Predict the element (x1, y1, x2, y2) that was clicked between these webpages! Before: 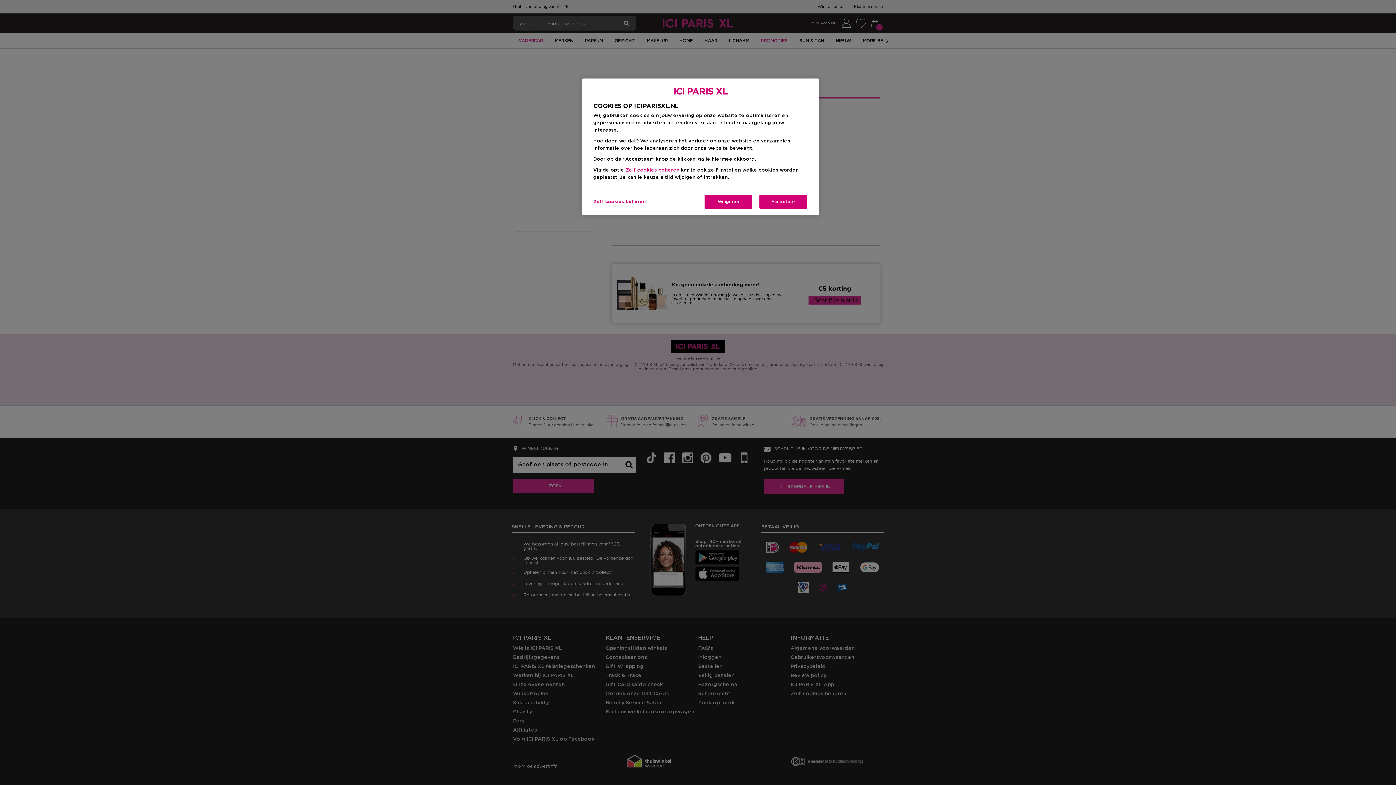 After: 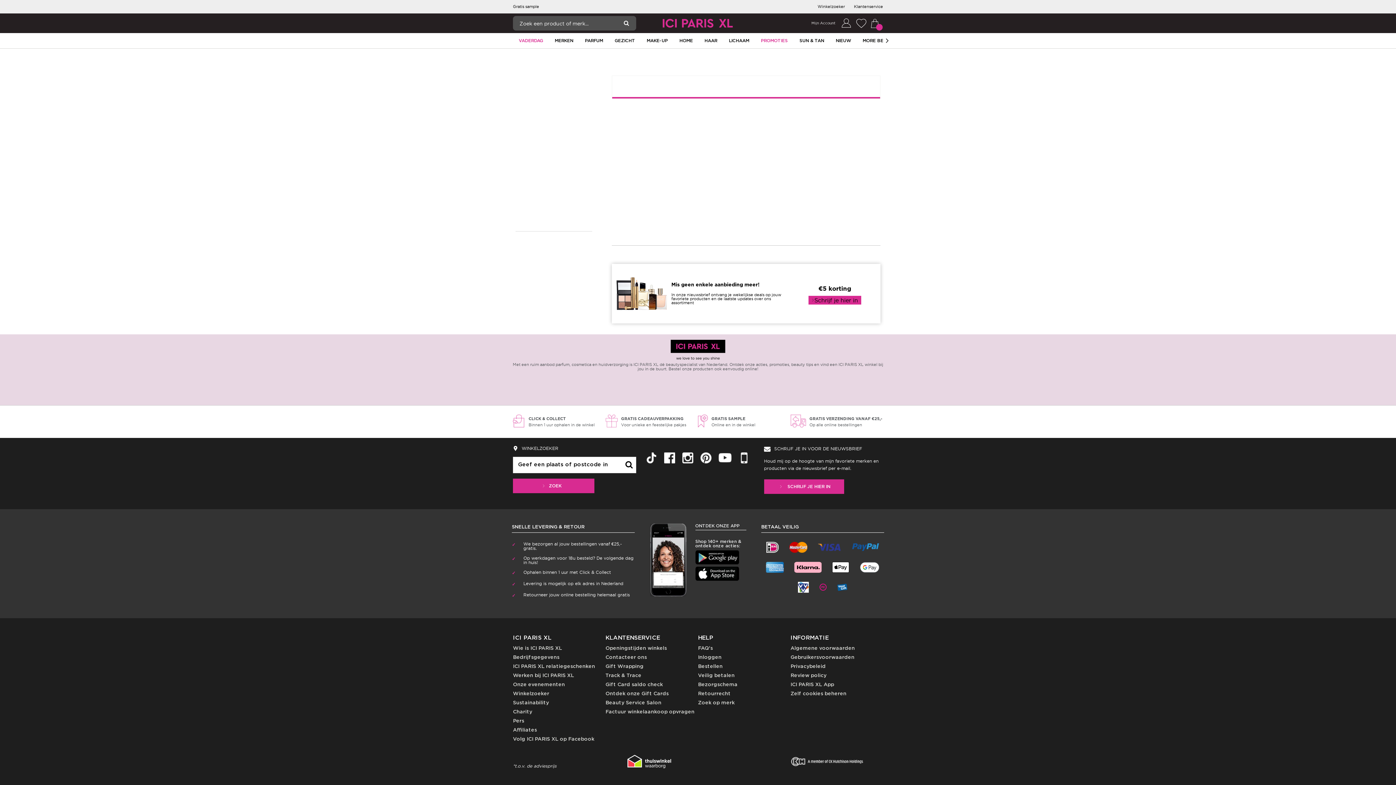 Action: label: Accepteer bbox: (758, 194, 808, 209)